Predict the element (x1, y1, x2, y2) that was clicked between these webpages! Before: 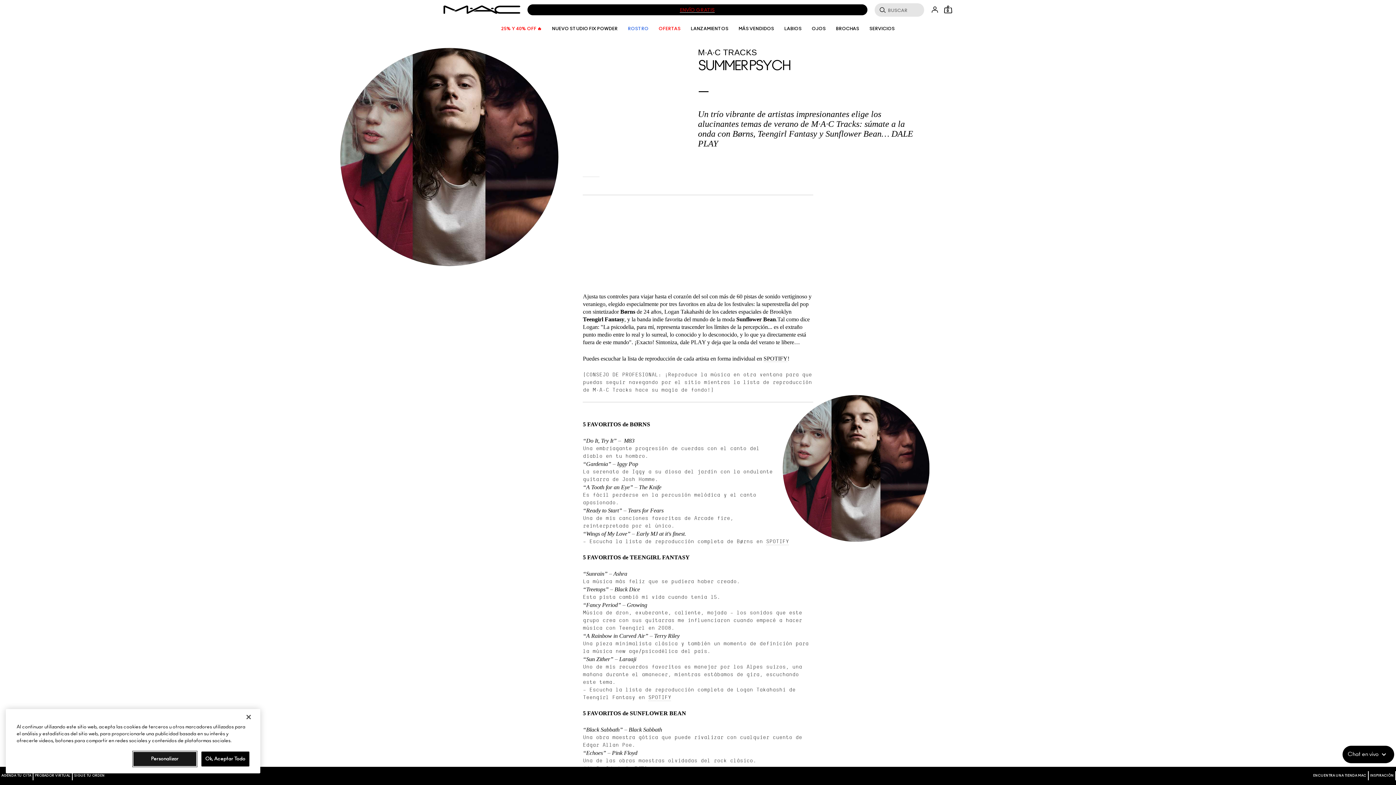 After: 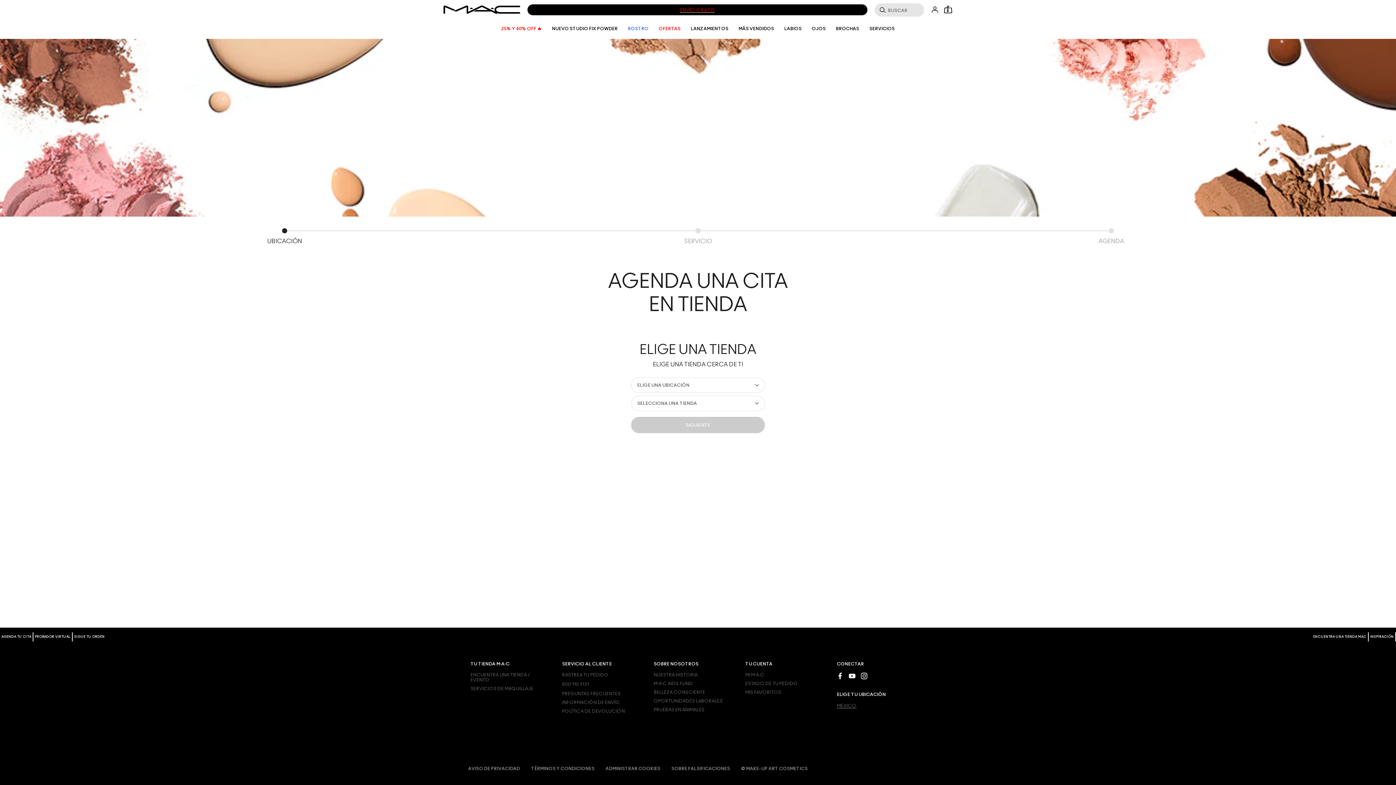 Action: bbox: (869, 26, 894, 31) label: SERVICIOS